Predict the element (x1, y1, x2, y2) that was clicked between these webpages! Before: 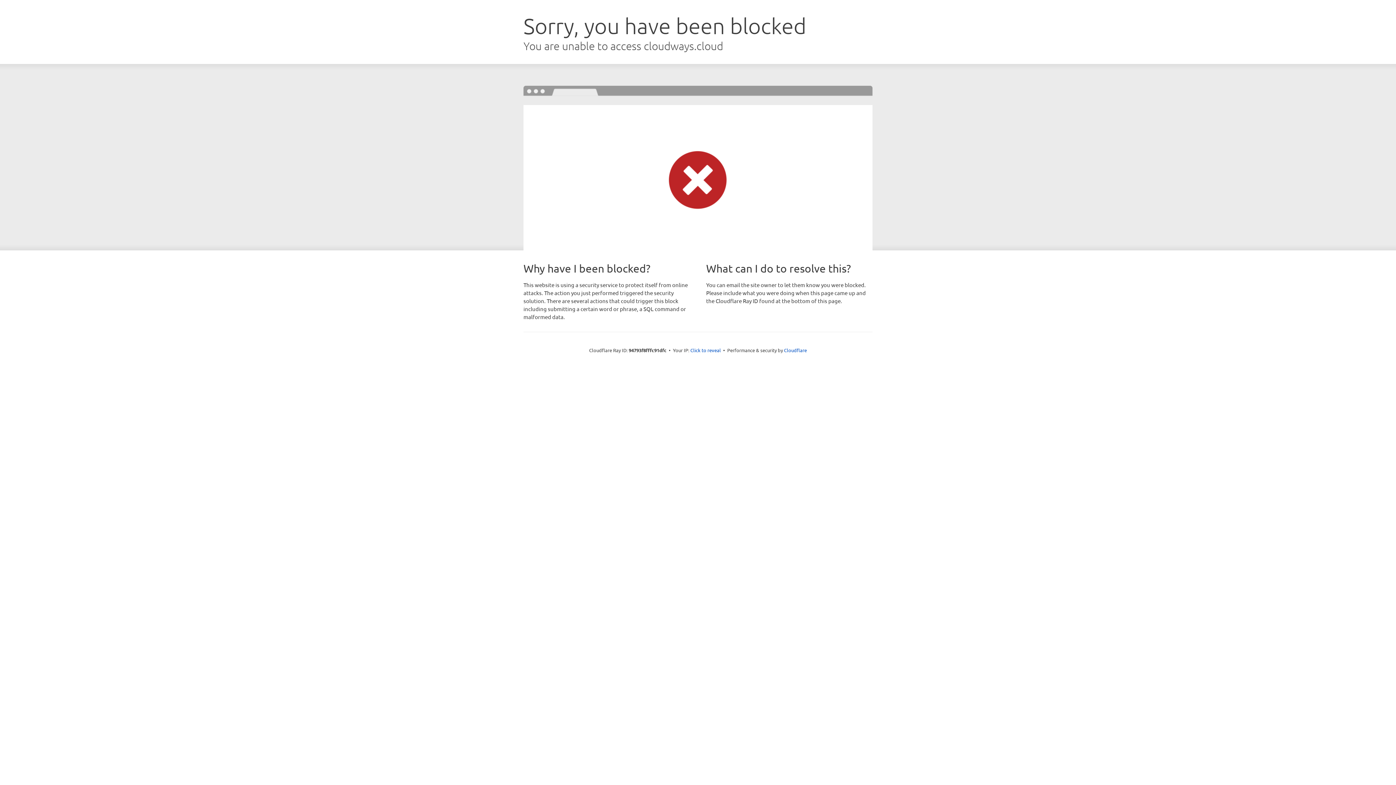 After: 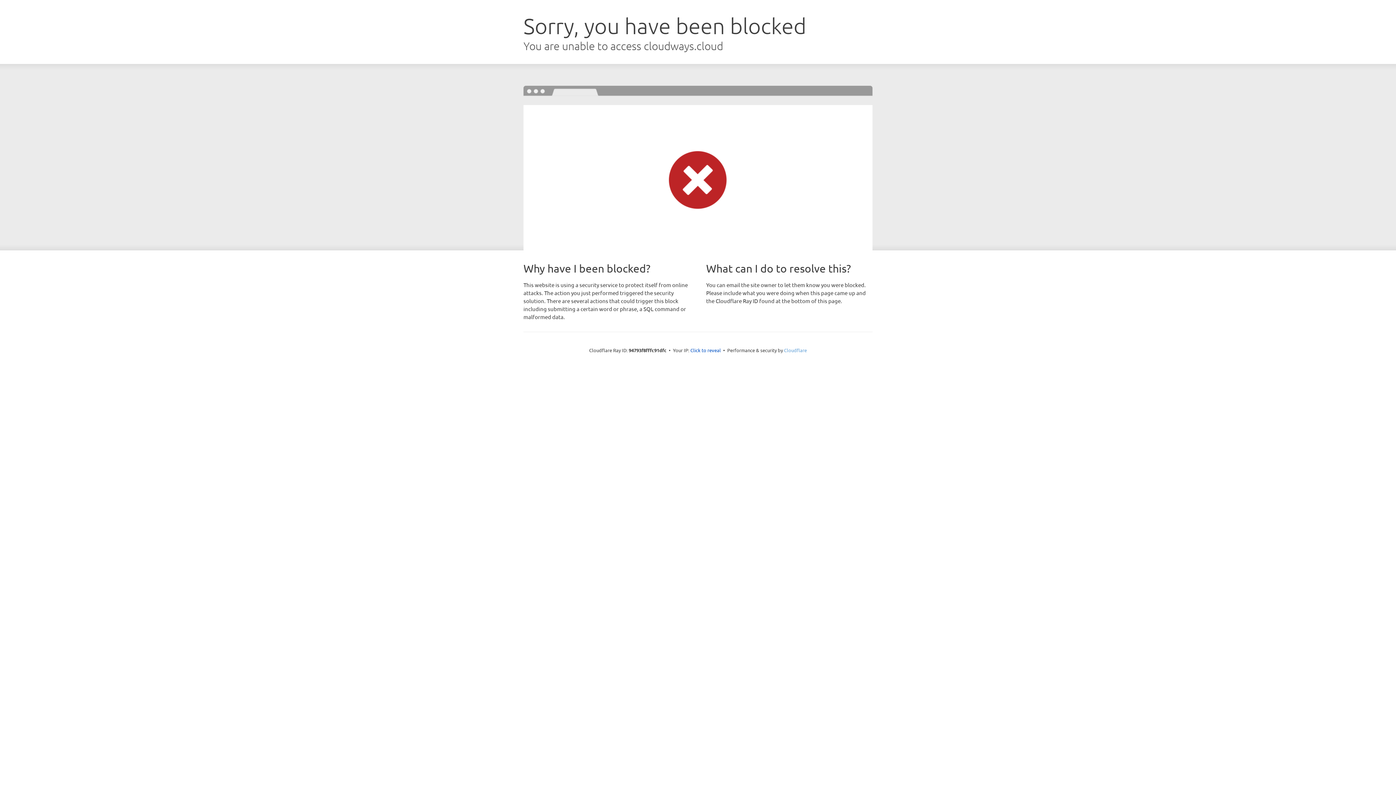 Action: label: Cloudflare bbox: (784, 347, 807, 353)